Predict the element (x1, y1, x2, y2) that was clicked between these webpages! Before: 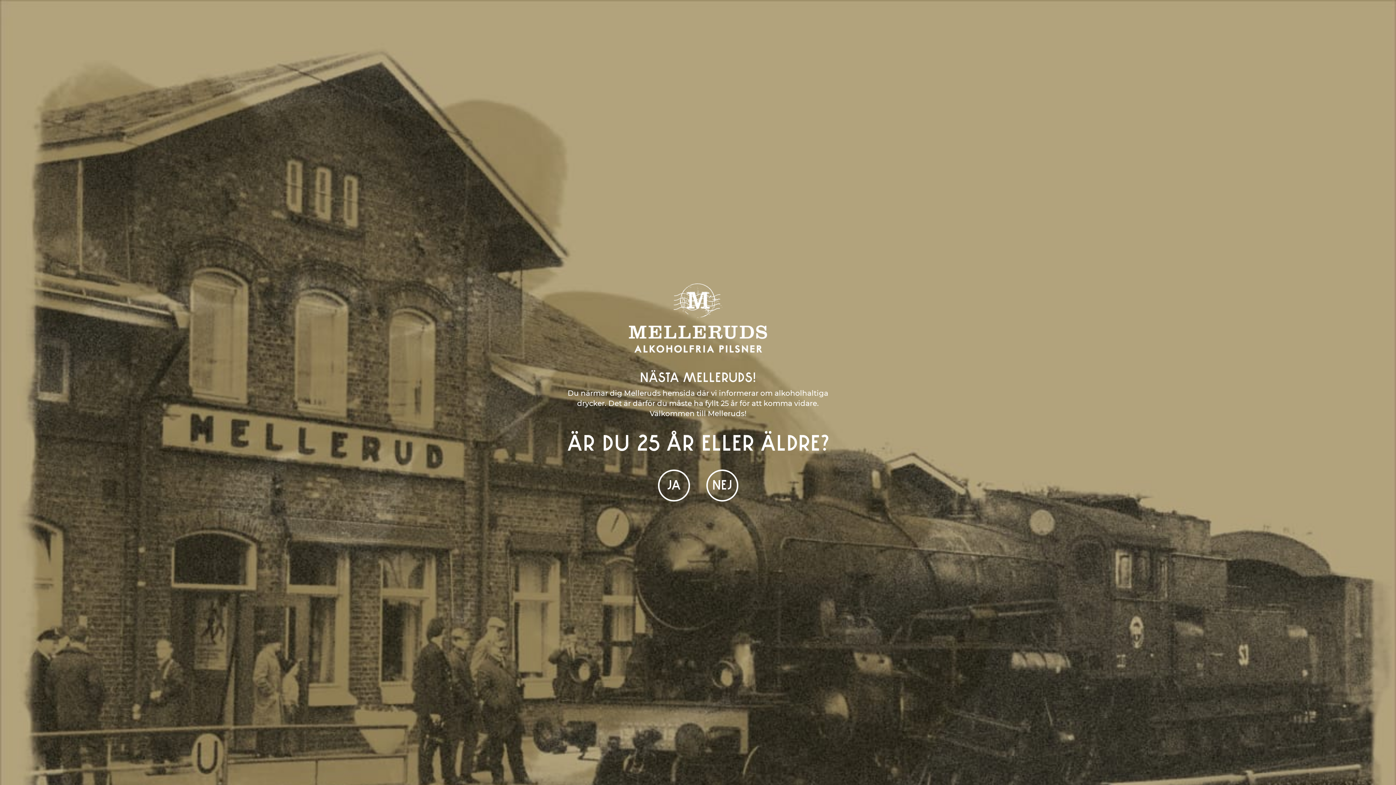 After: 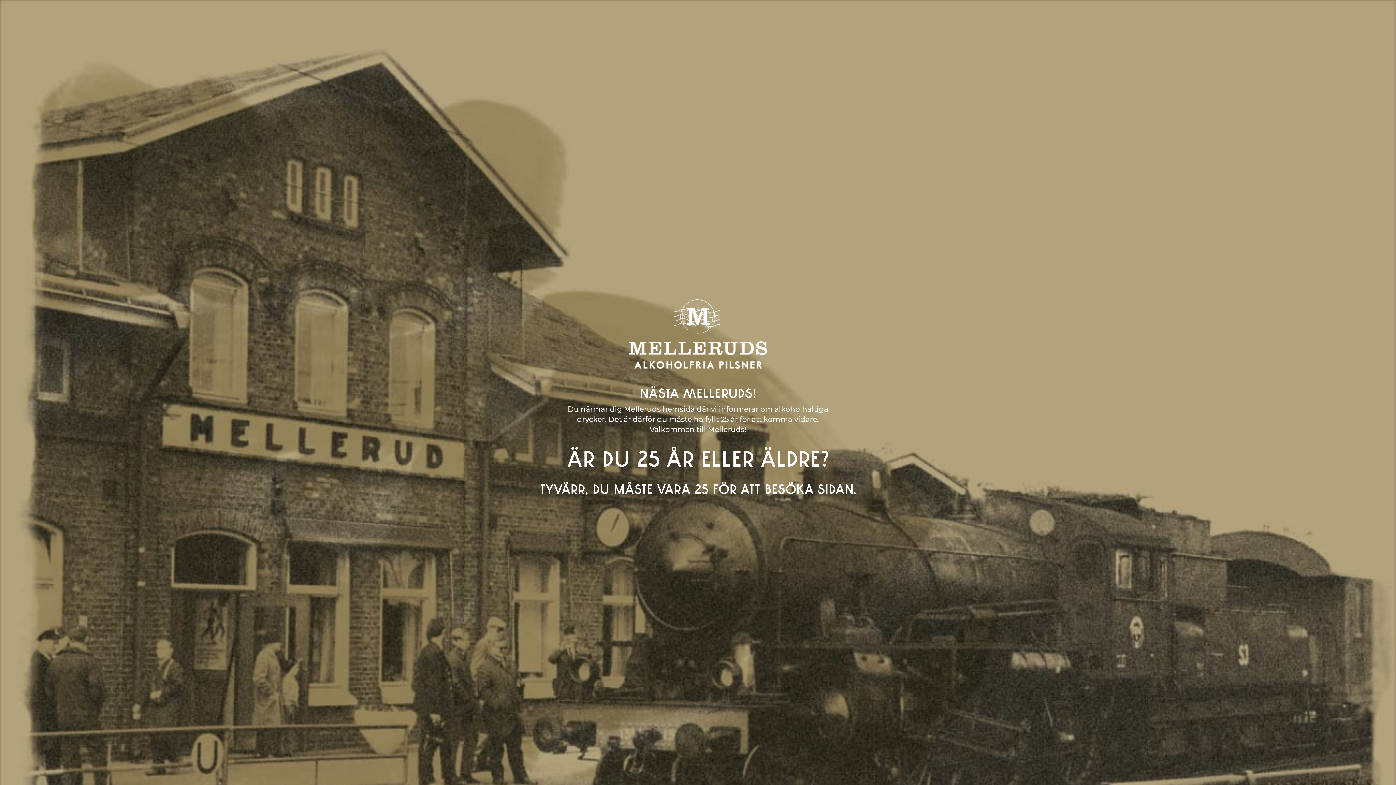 Action: label: NEJ bbox: (706, 469, 738, 501)